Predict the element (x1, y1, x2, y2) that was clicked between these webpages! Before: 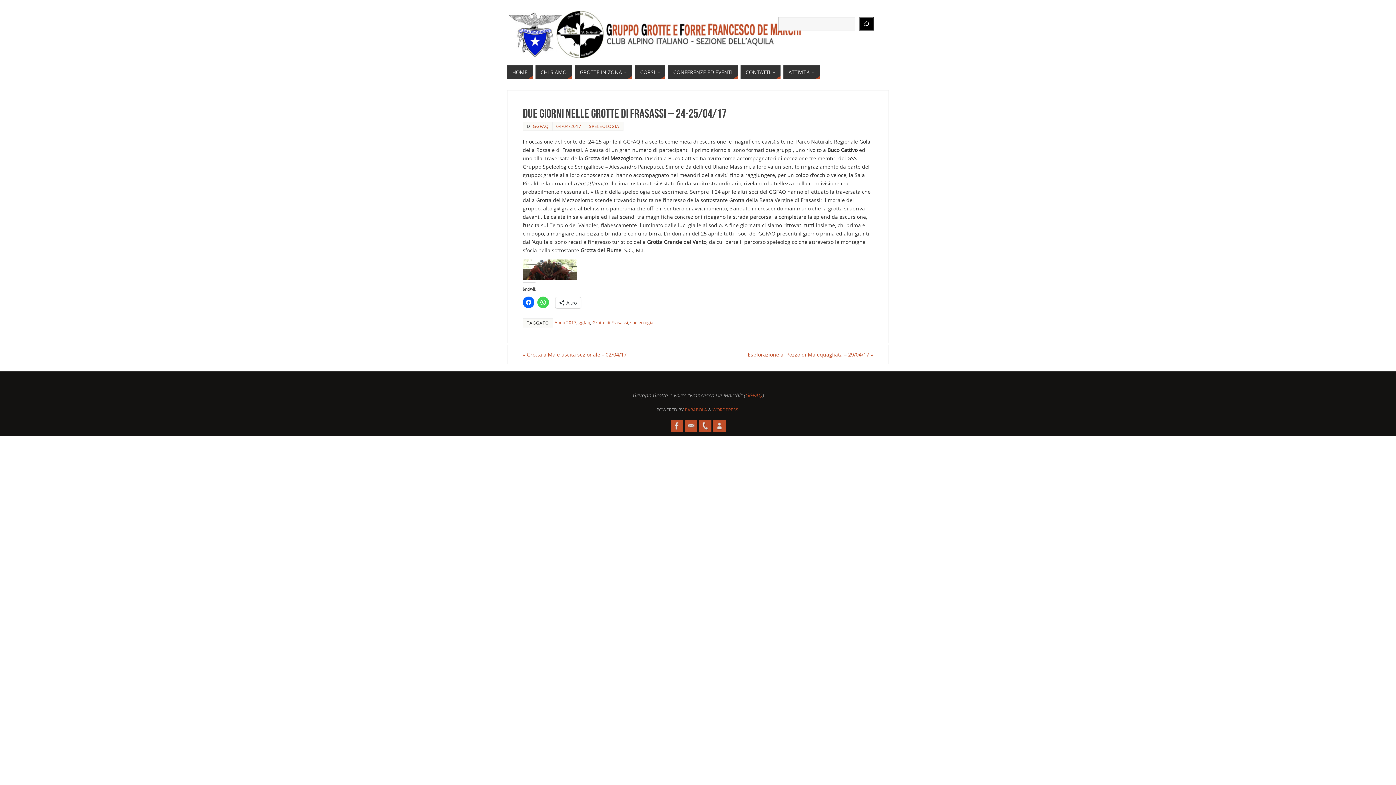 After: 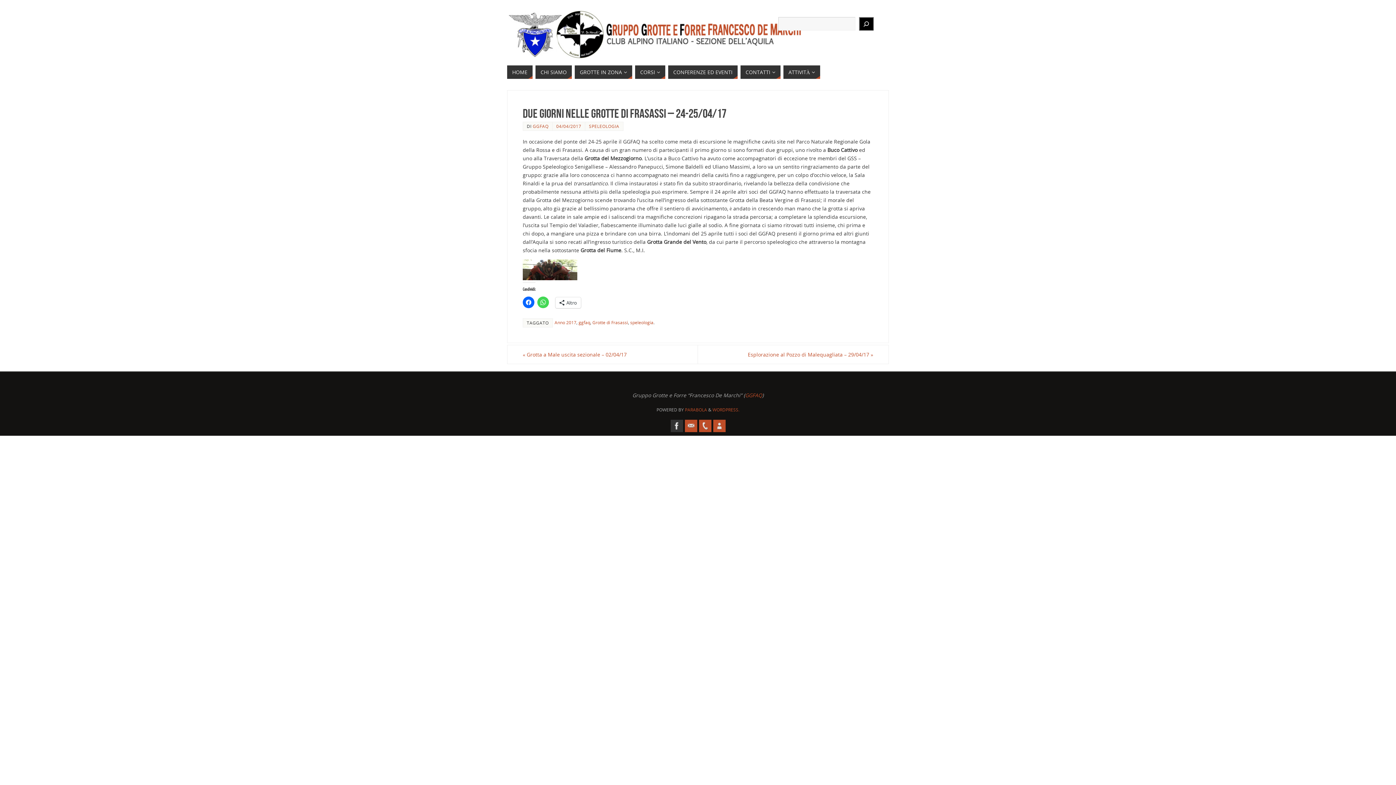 Action: bbox: (670, 419, 683, 432)